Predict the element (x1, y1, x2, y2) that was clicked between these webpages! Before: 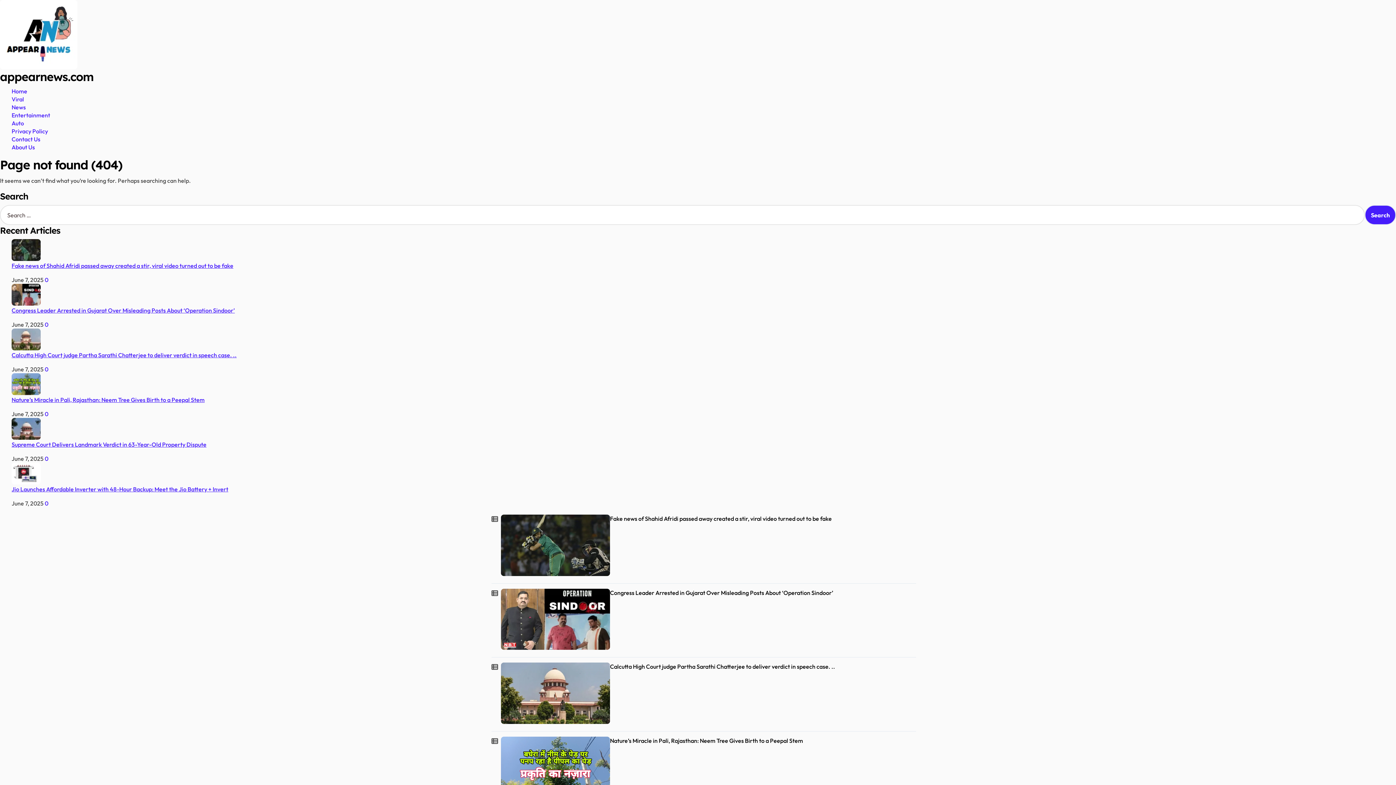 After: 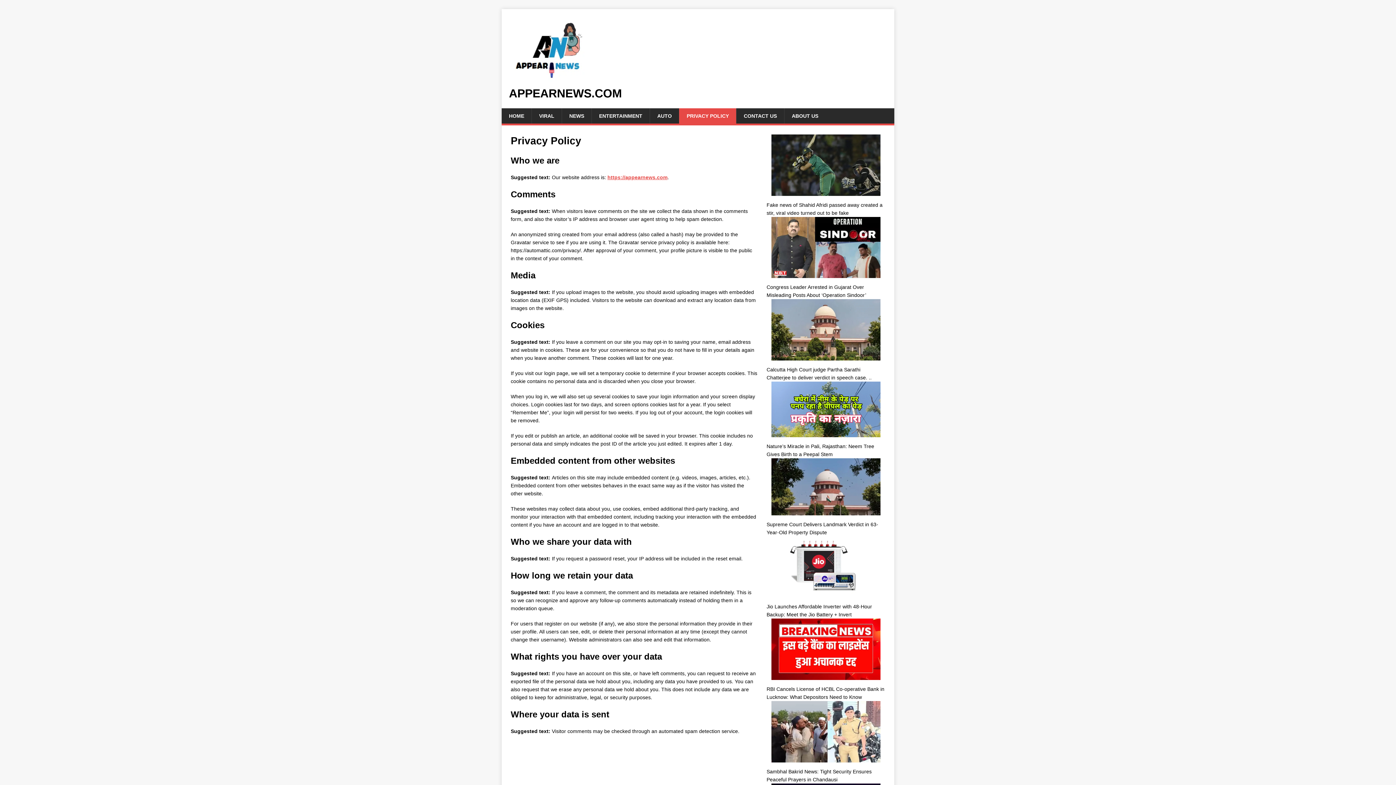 Action: label: Privacy Policy bbox: (11, 127, 48, 134)